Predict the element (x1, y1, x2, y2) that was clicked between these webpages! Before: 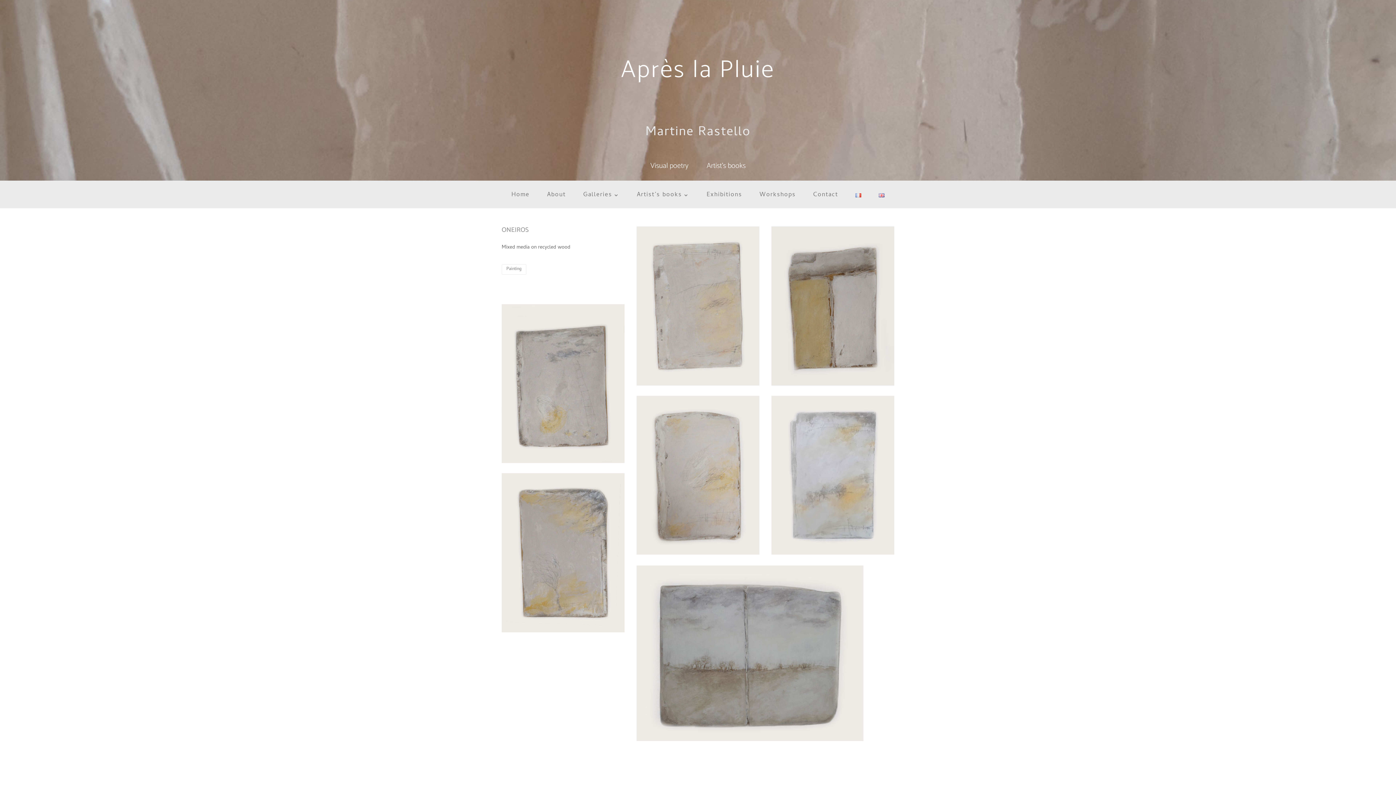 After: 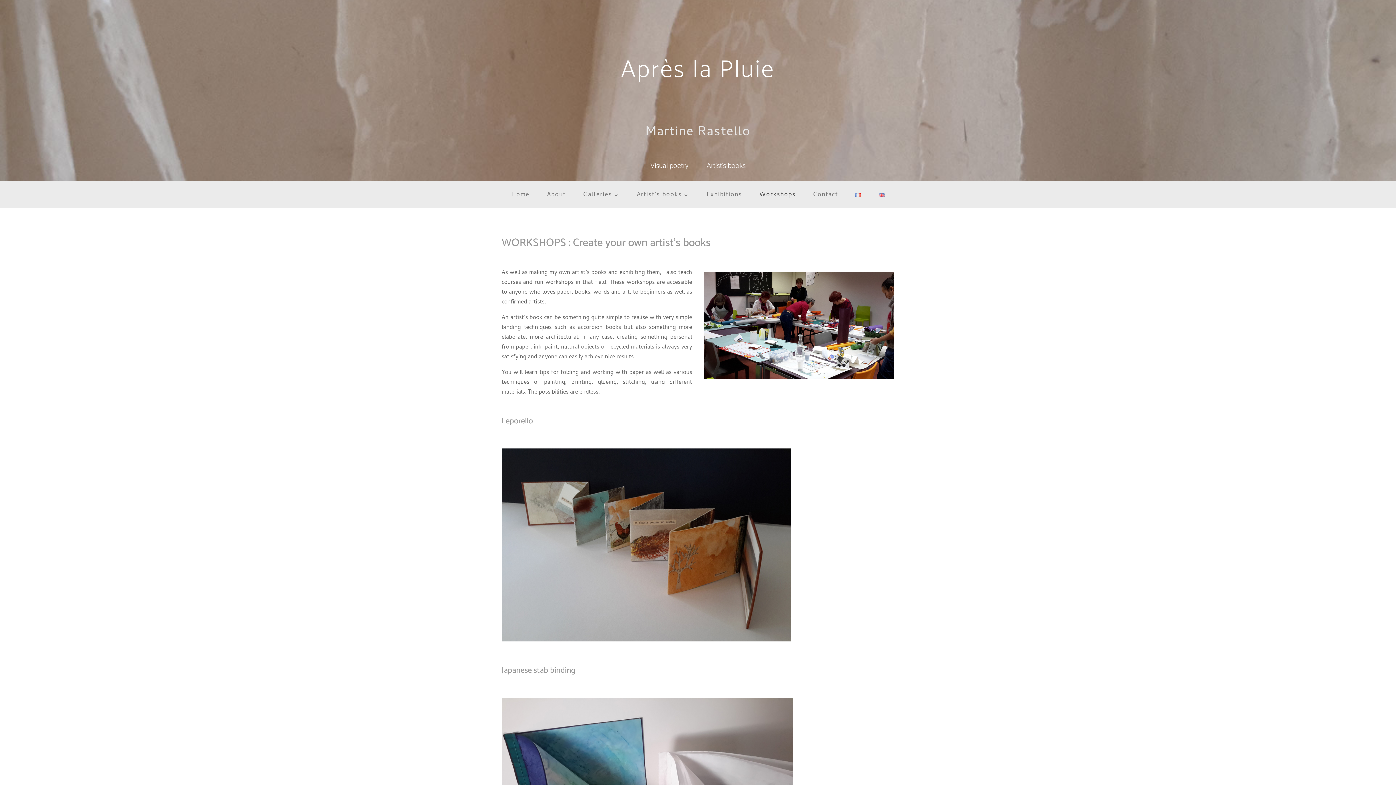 Action: label: Workshops bbox: (759, 192, 795, 208)